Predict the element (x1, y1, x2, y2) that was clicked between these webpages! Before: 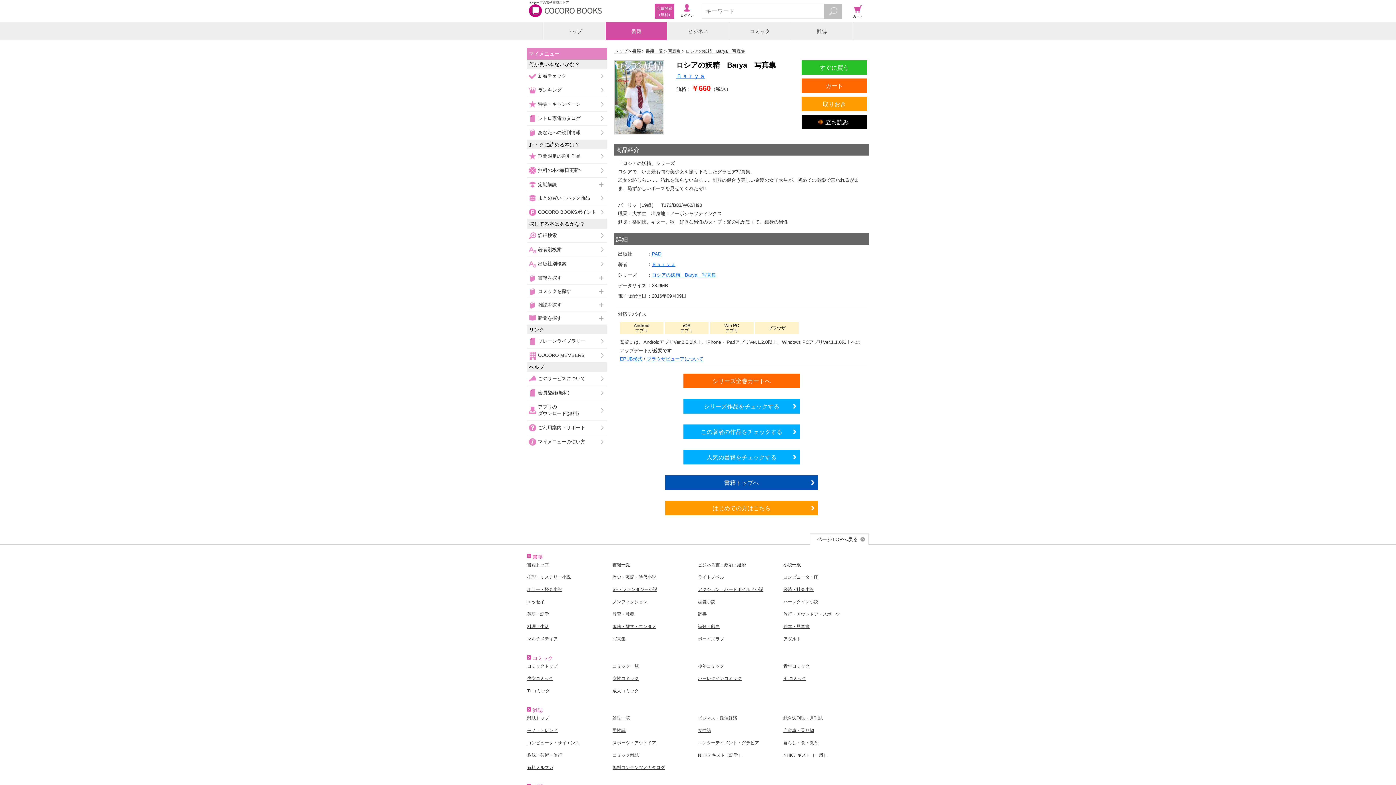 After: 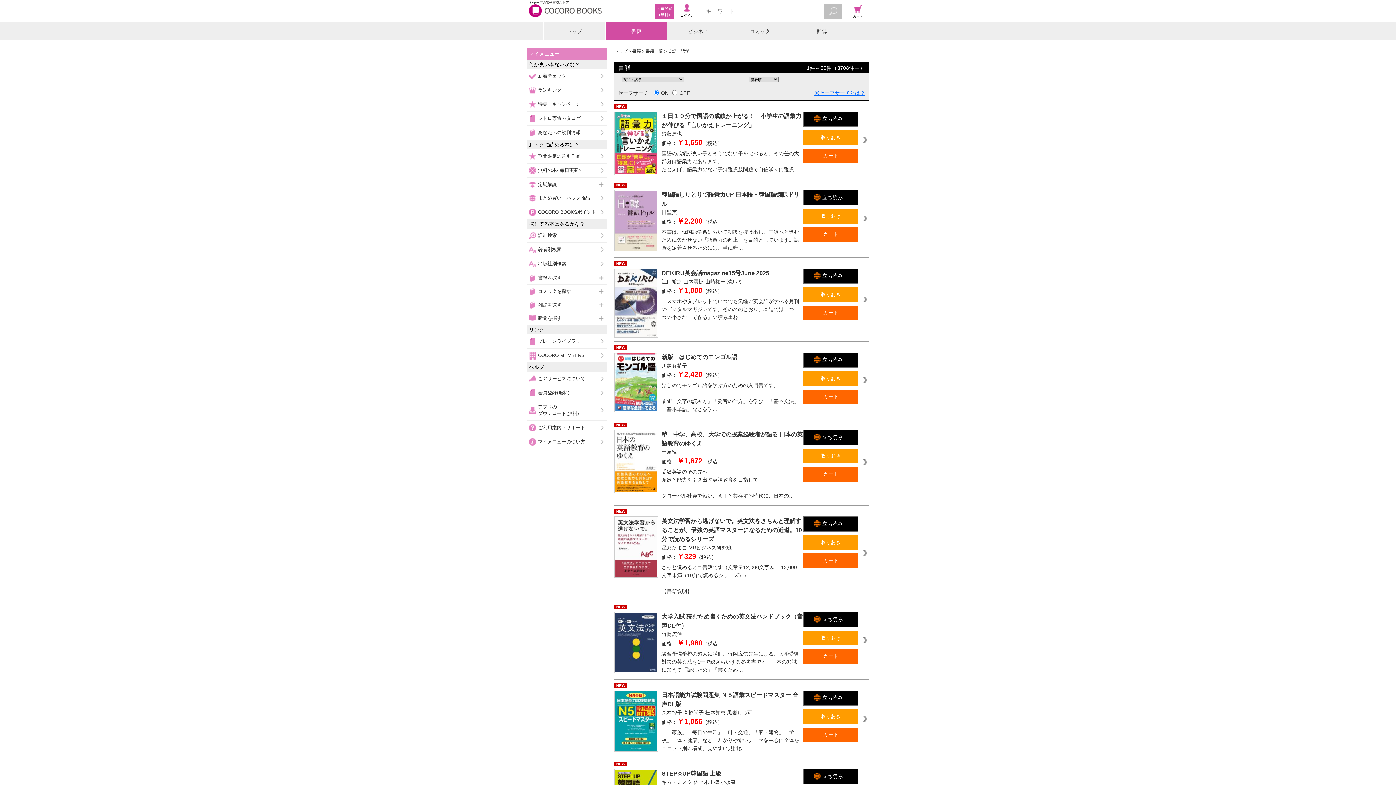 Action: bbox: (527, 612, 549, 617) label: 英語・語学